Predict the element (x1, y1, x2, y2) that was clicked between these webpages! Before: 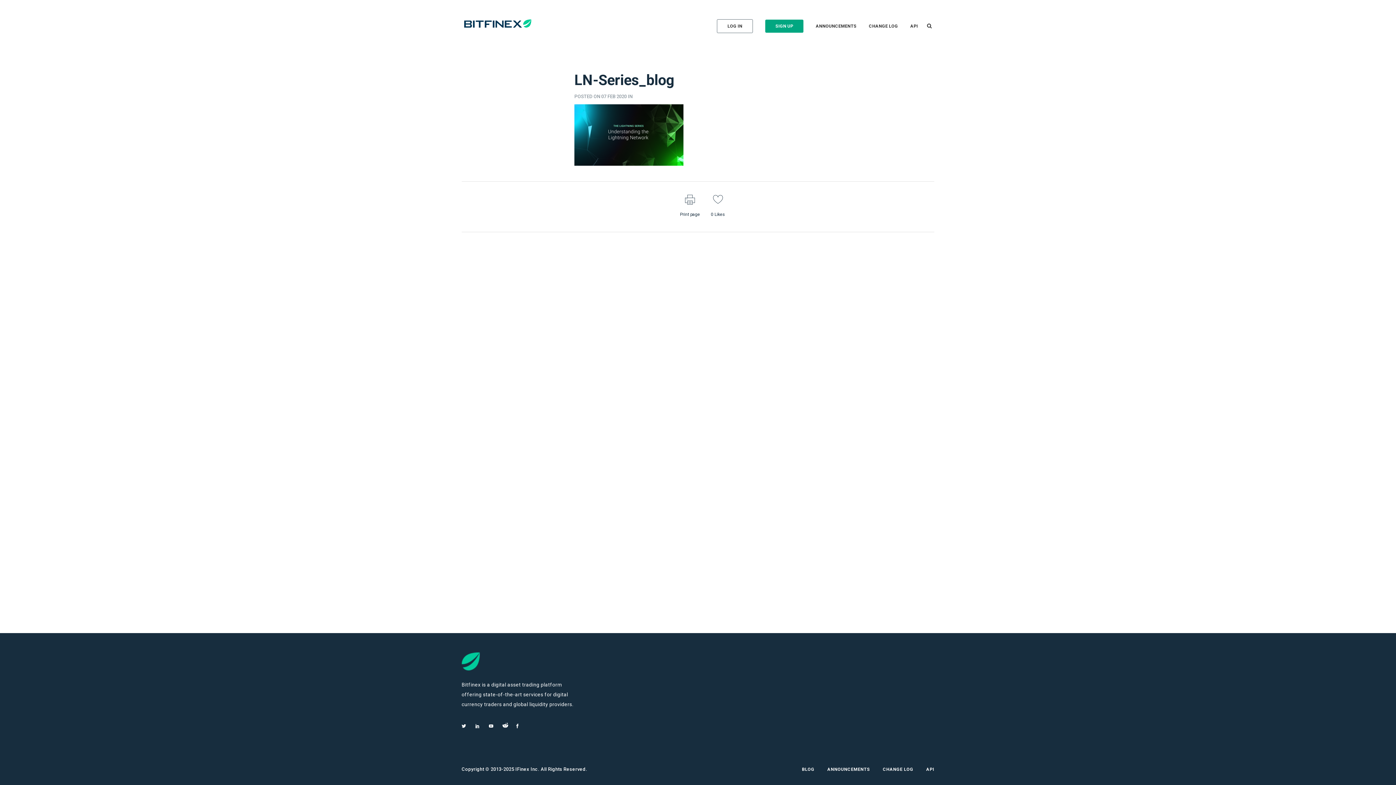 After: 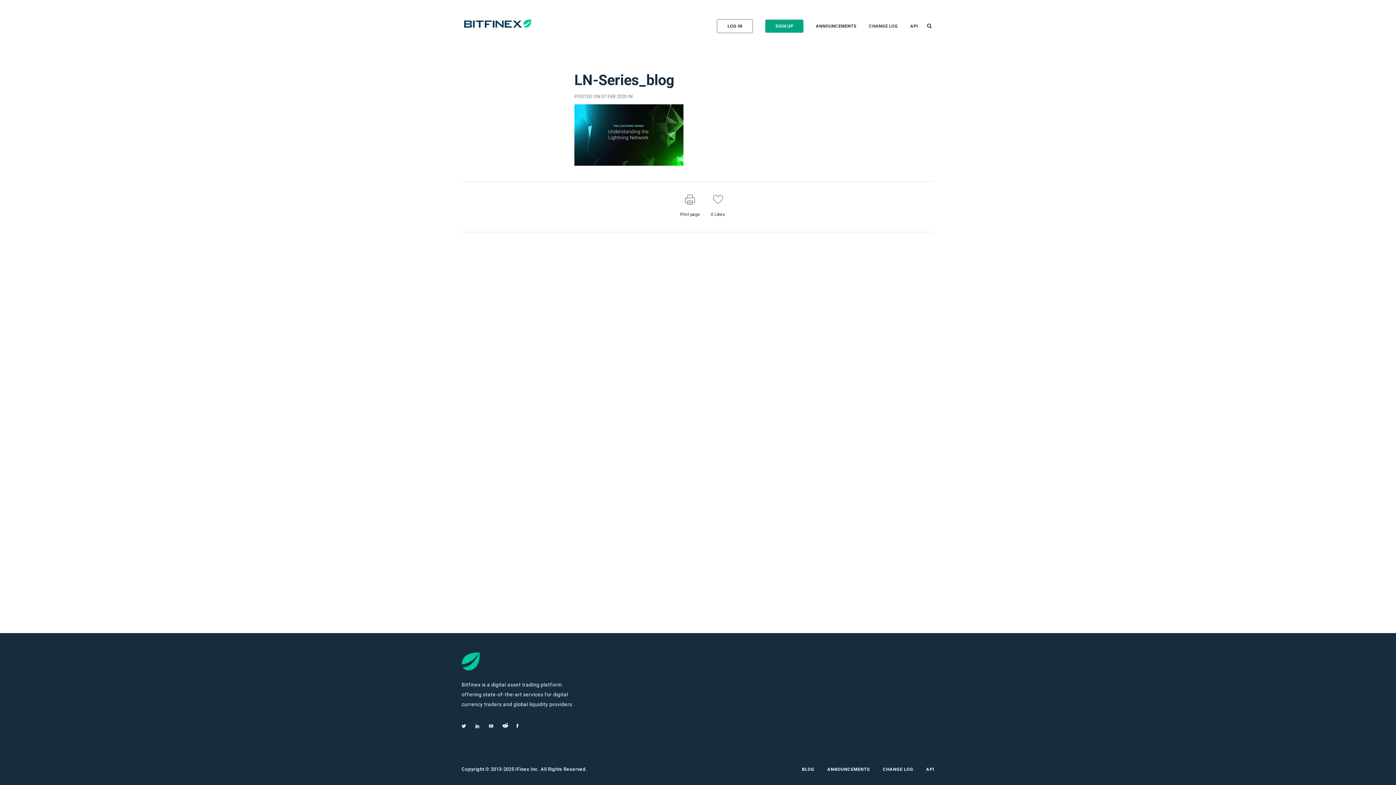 Action: bbox: (489, 725, 493, 729)